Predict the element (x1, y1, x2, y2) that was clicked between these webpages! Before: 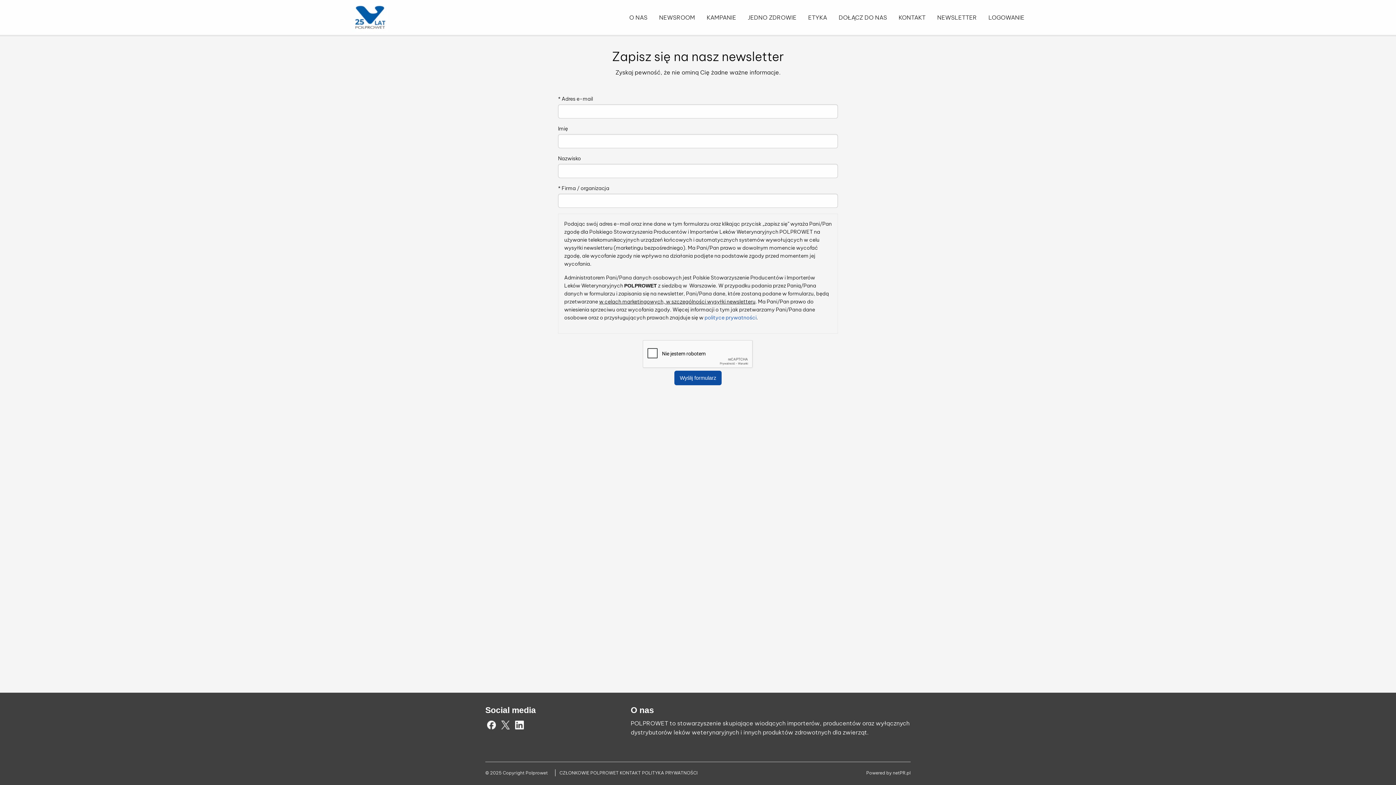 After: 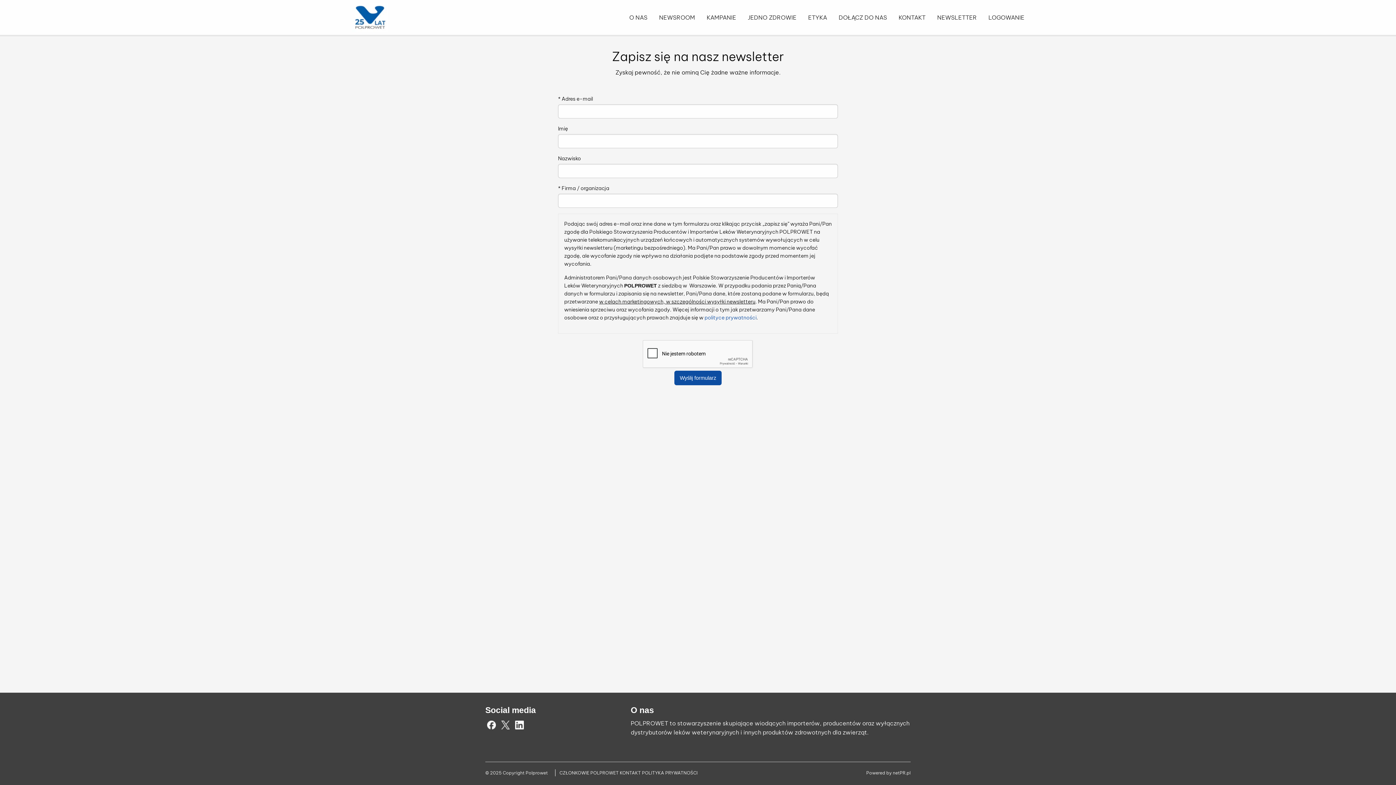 Action: label: polityce prywatności bbox: (704, 314, 756, 321)